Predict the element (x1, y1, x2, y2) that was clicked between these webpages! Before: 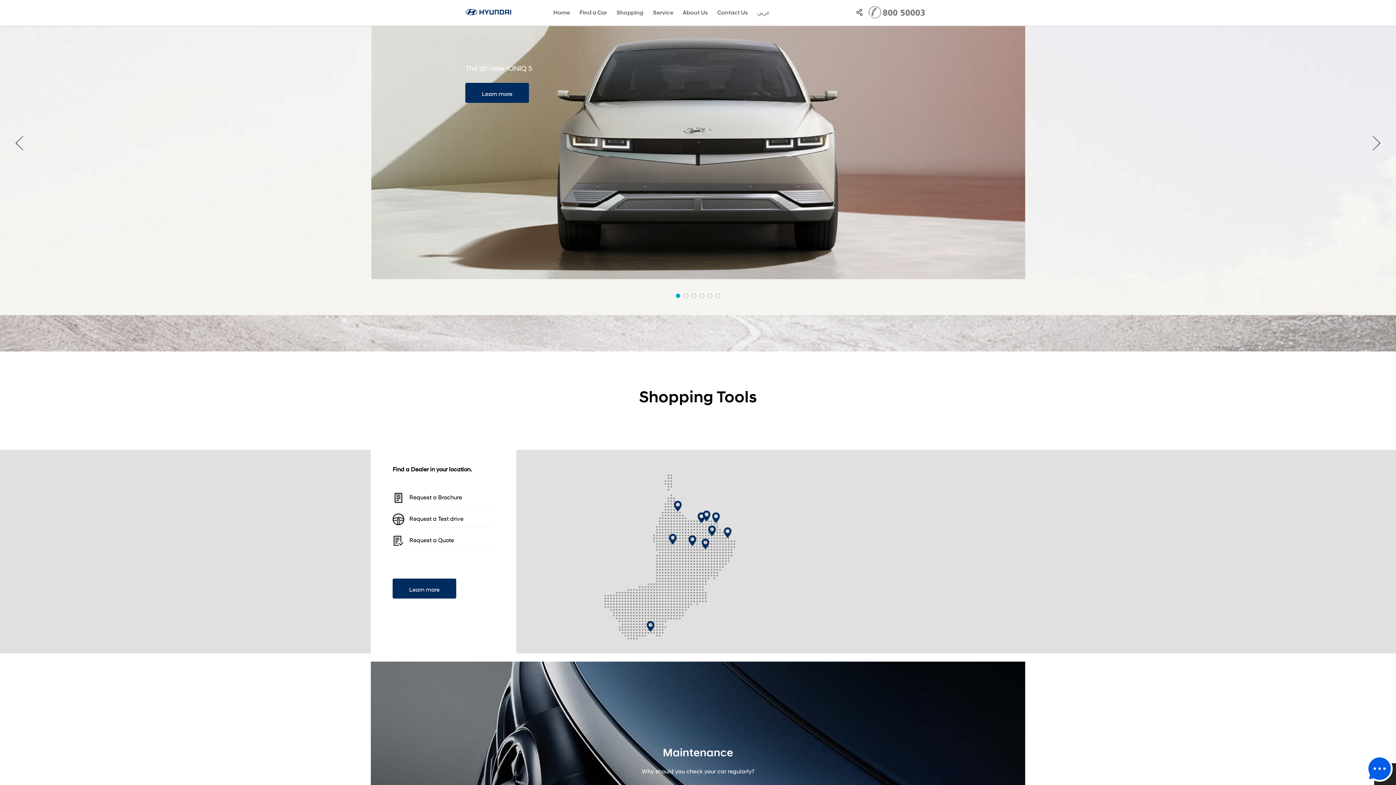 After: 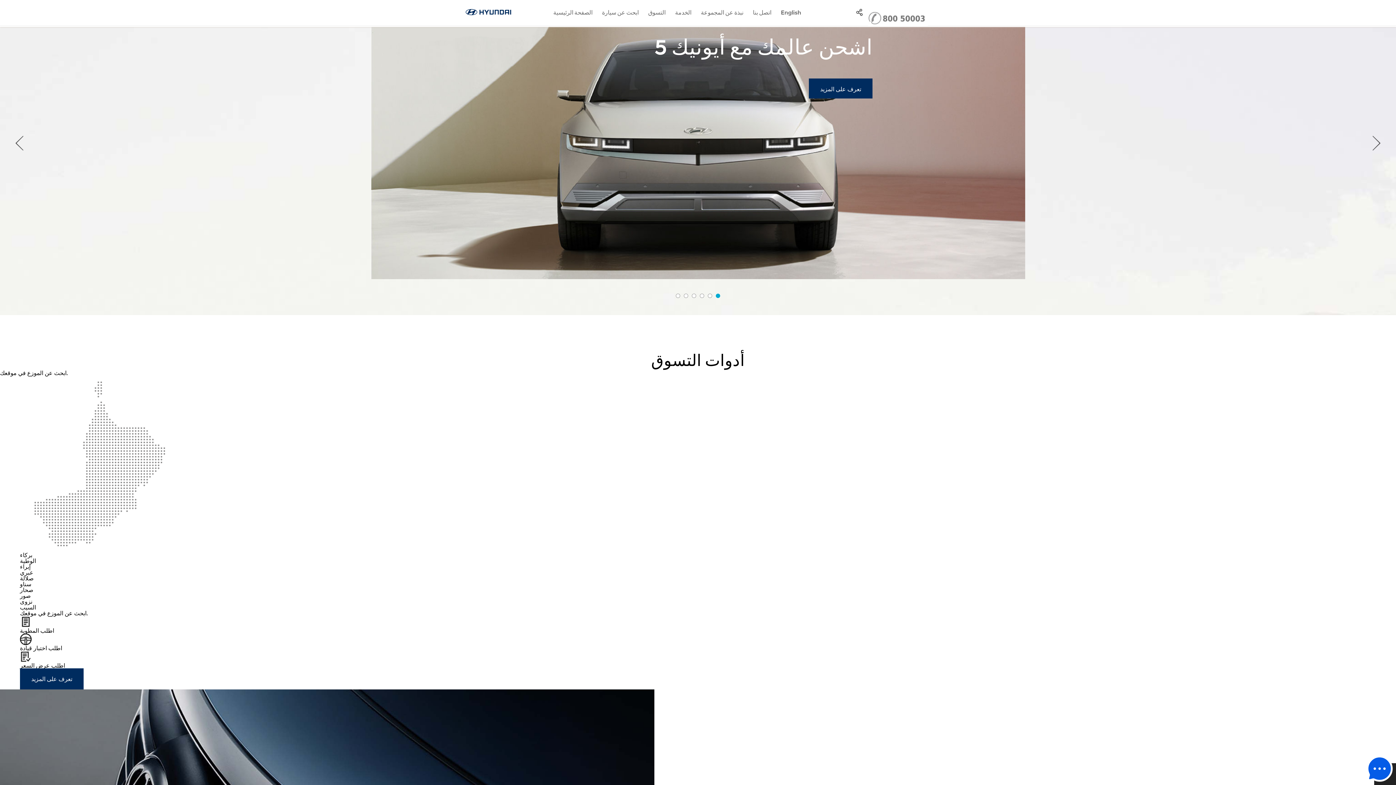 Action: label: عربي bbox: (757, 0, 770, 25)